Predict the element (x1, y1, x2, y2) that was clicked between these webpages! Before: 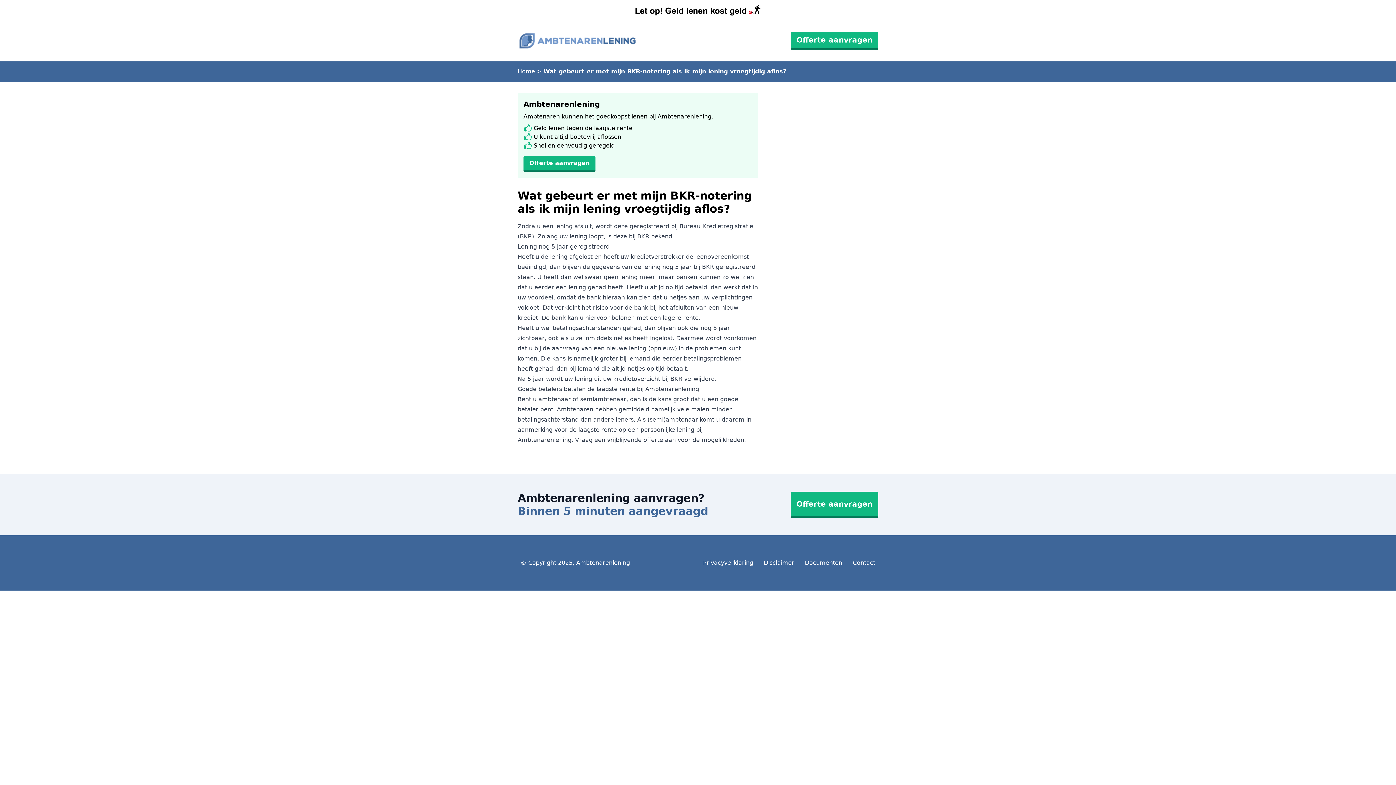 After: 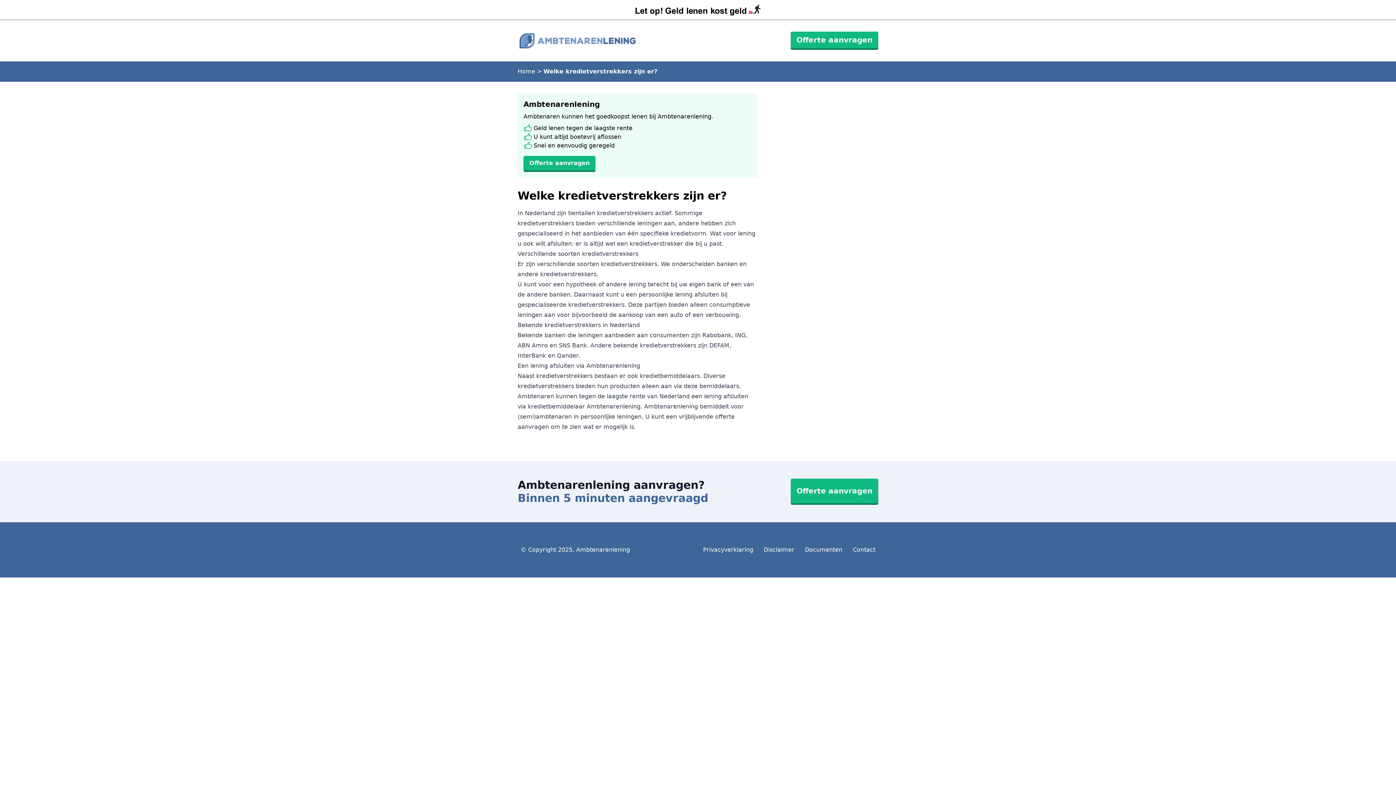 Action: bbox: (630, 253, 684, 260) label: kredietverstrekker